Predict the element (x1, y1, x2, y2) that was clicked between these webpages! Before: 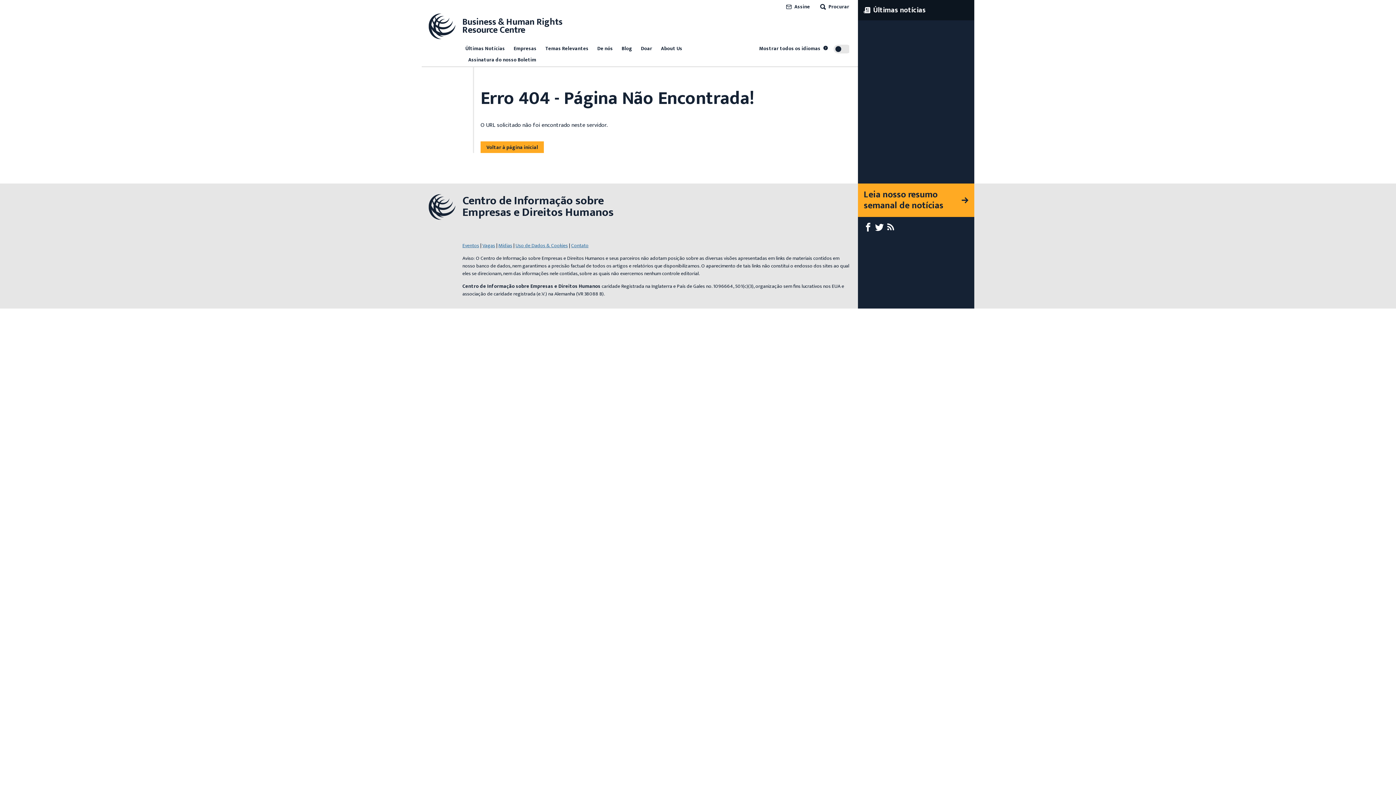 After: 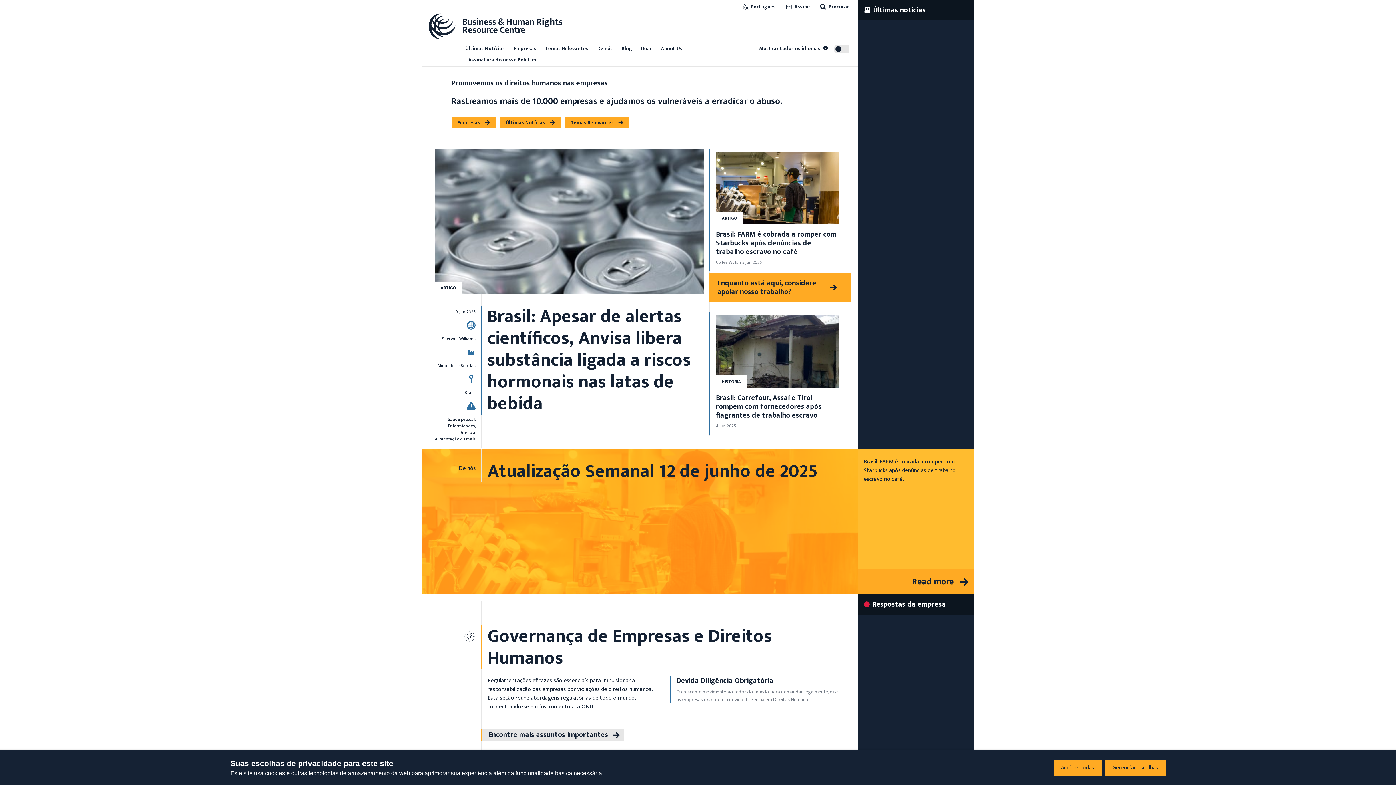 Action: bbox: (427, 11, 562, 40) label: Business & Human Rights
Resource Centre